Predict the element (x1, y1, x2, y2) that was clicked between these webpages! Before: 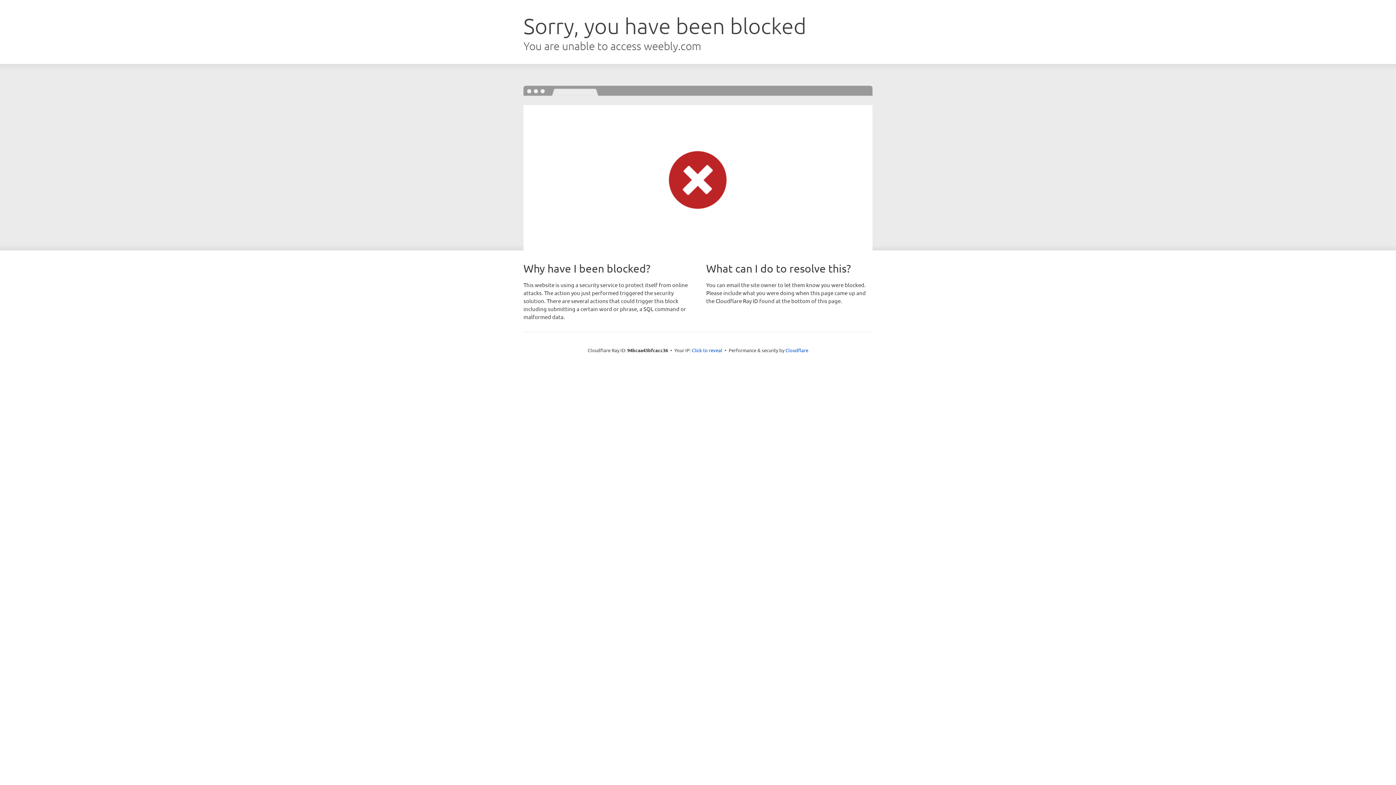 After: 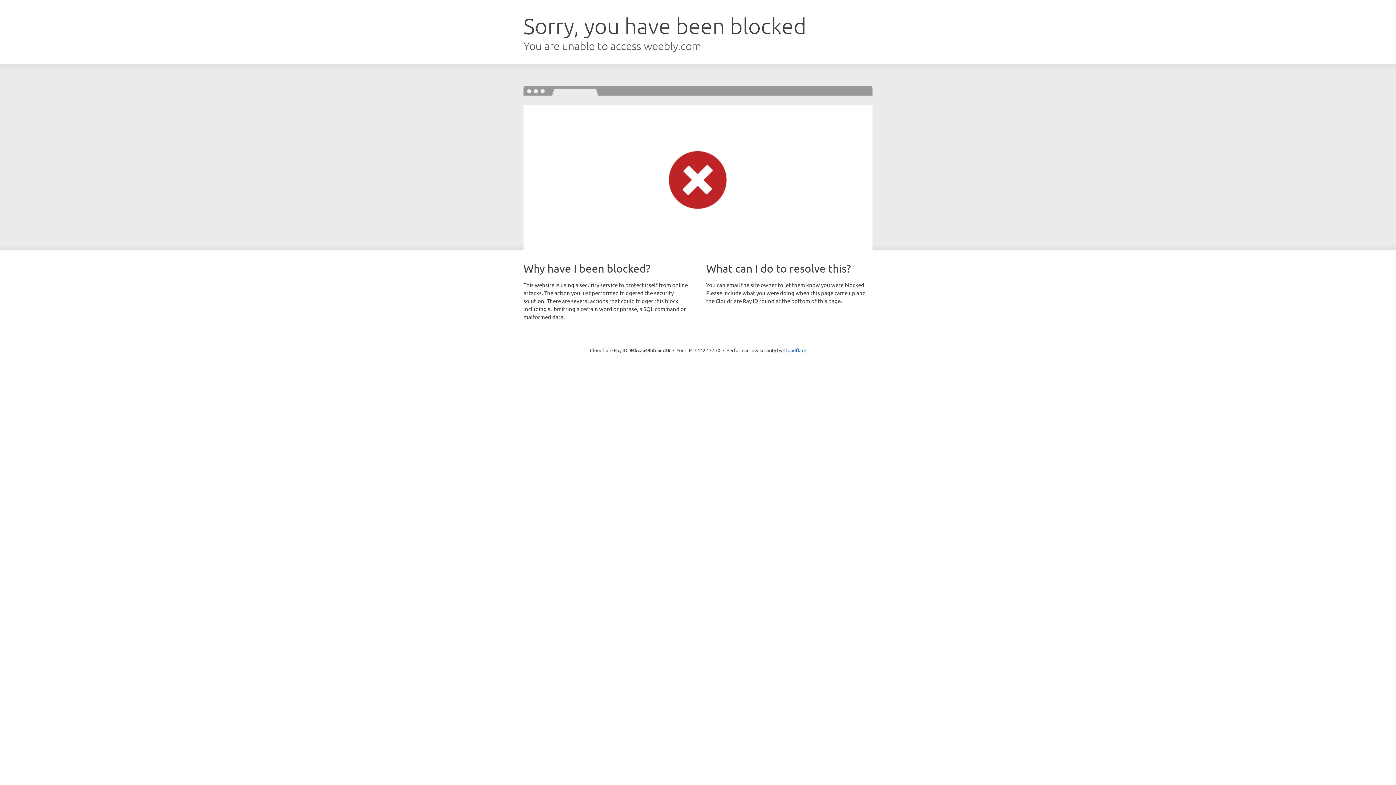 Action: label: Click to reveal bbox: (692, 346, 722, 353)